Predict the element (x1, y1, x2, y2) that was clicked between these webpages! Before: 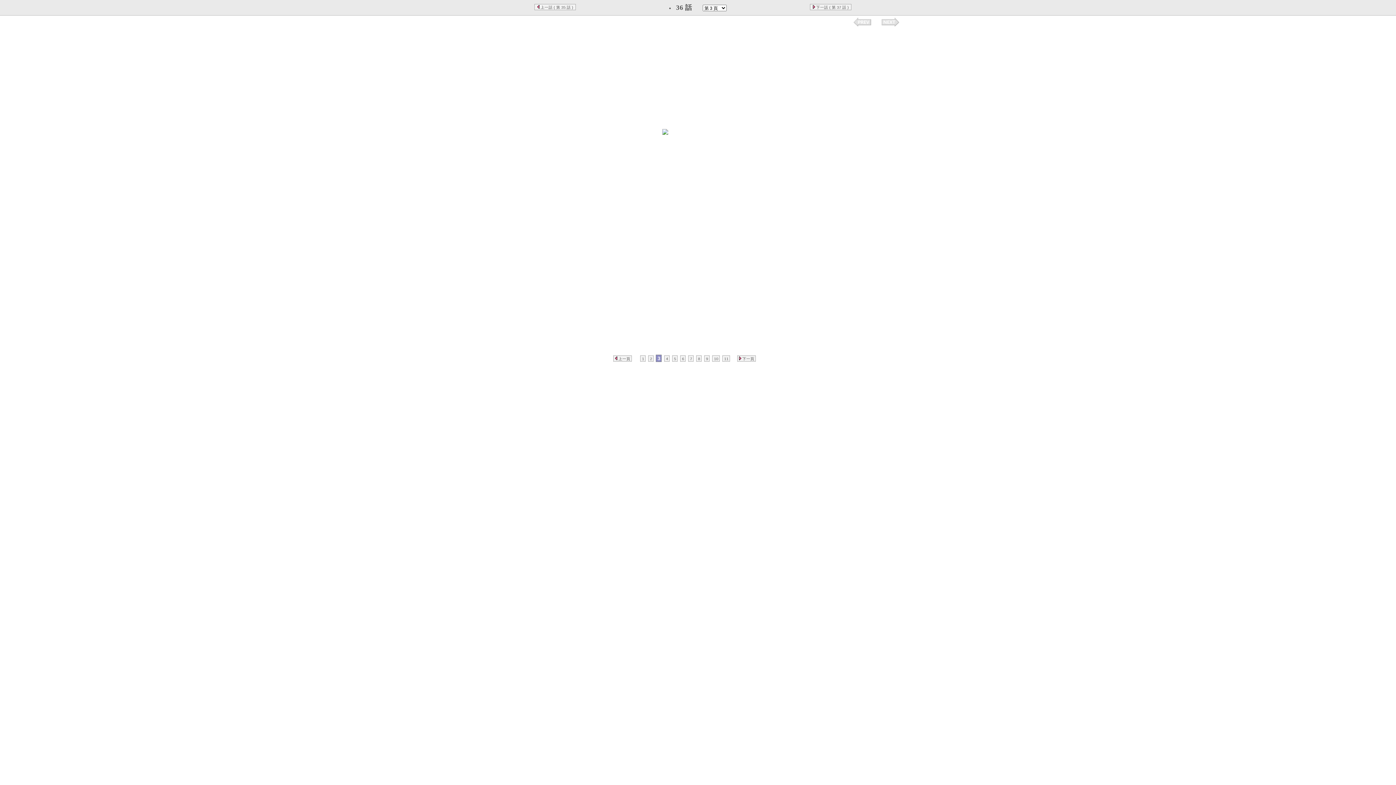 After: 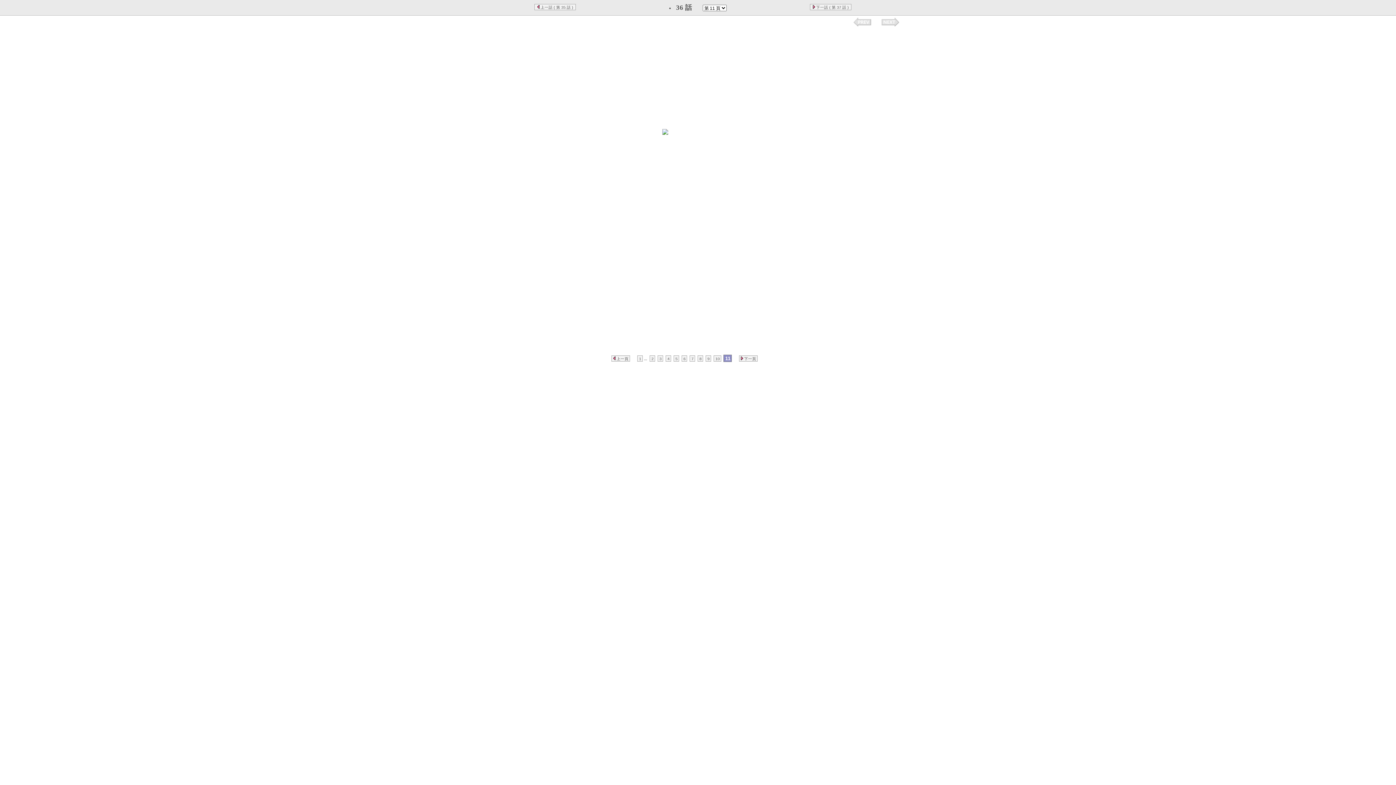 Action: bbox: (722, 355, 730, 361) label: 11